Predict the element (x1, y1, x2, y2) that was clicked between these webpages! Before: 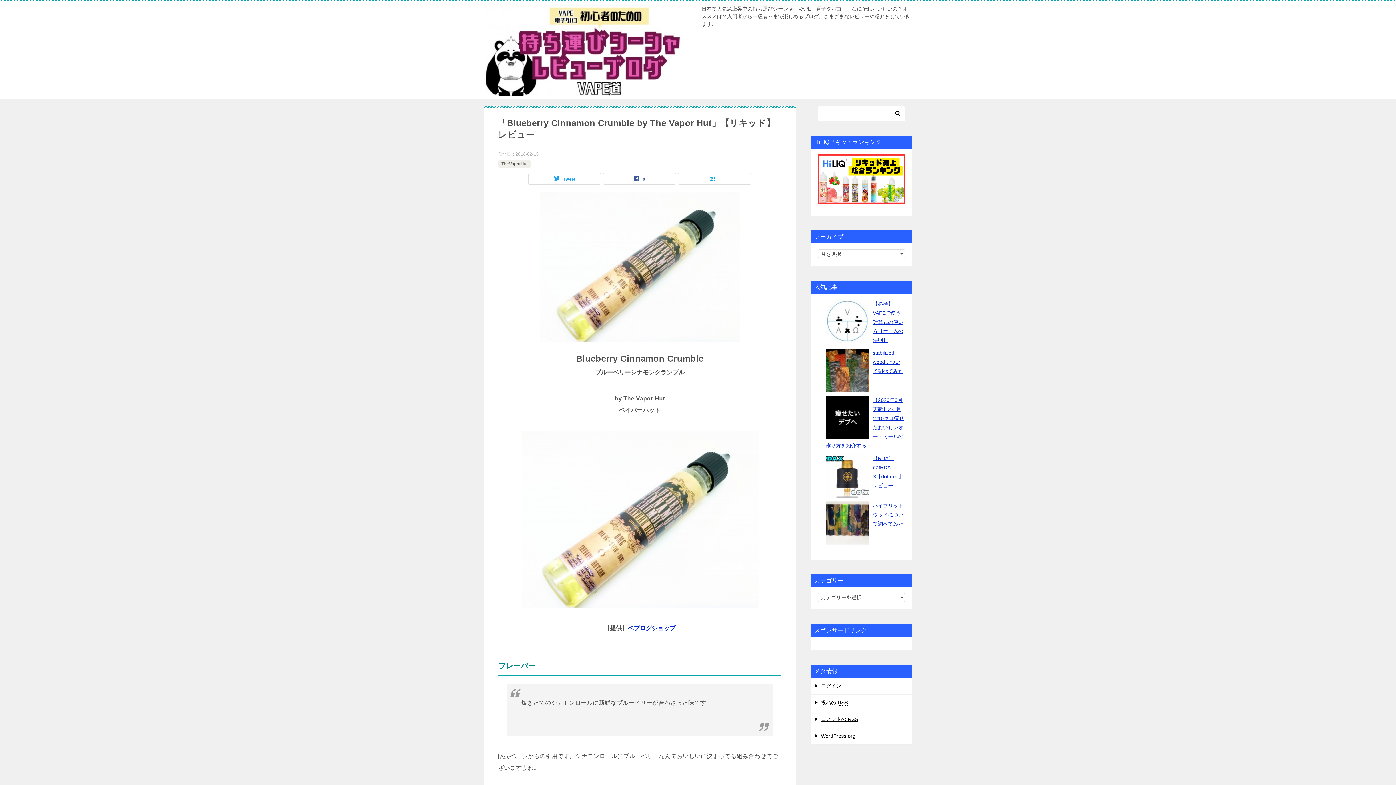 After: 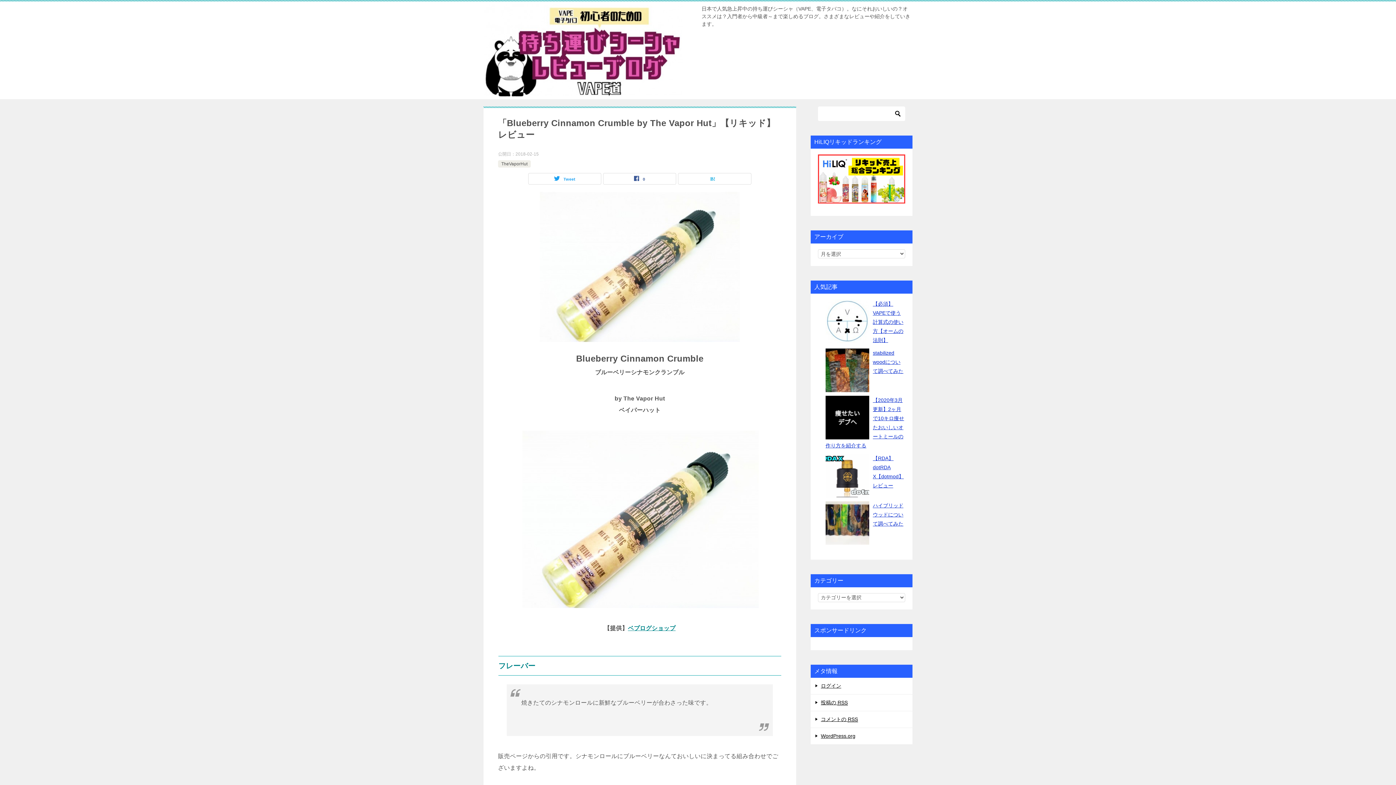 Action: bbox: (628, 625, 675, 631) label: ベプログショップ